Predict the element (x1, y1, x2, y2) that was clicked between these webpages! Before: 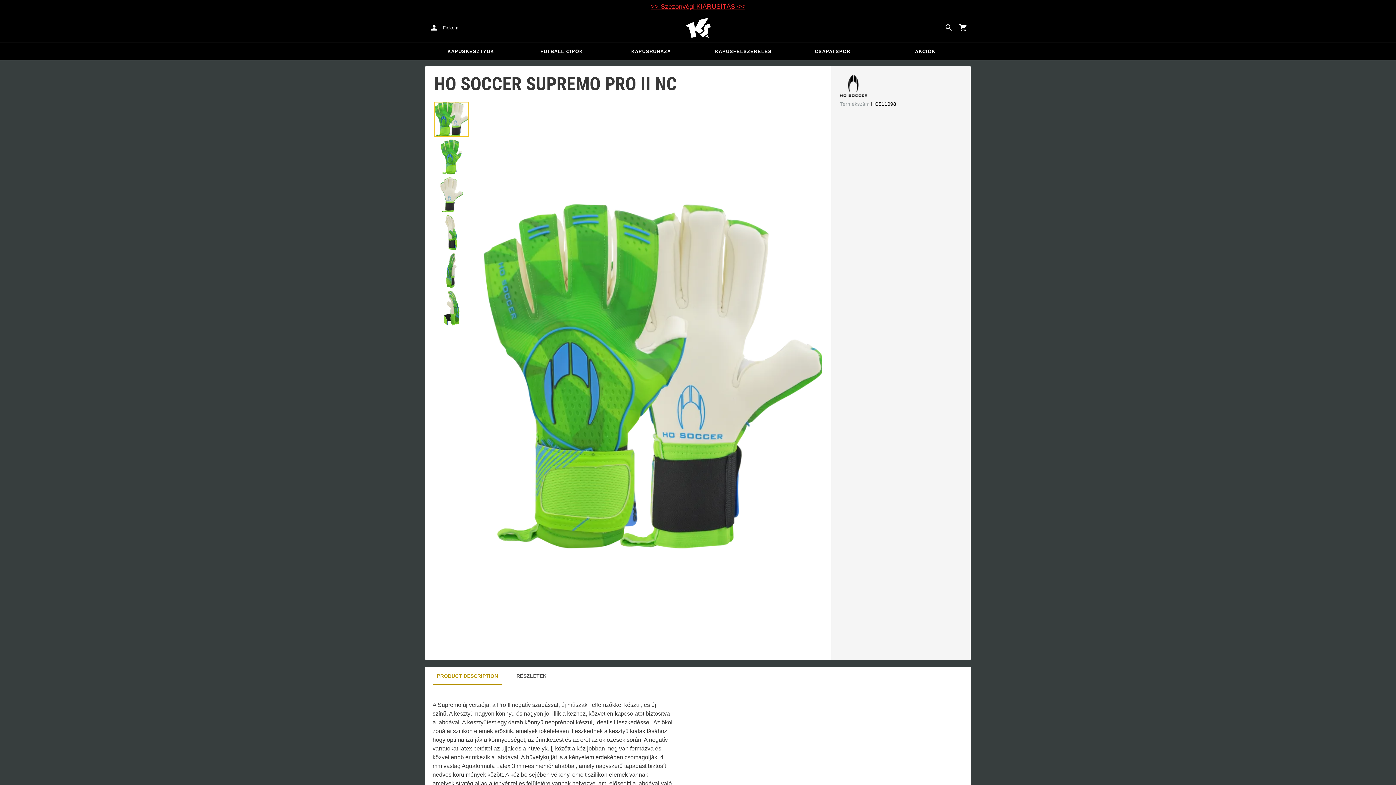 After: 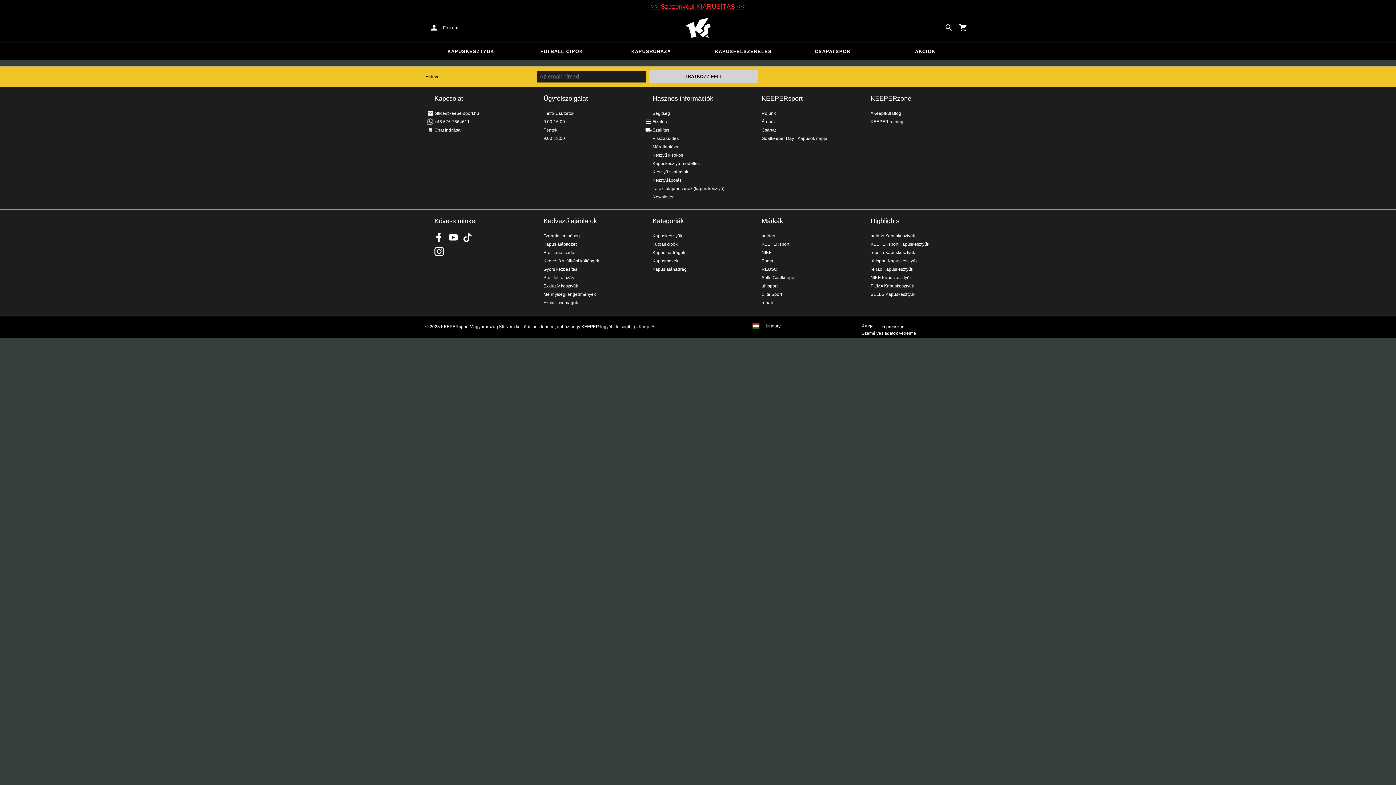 Action: label: KAPUSRUHÁZAT bbox: (607, 42, 698, 60)